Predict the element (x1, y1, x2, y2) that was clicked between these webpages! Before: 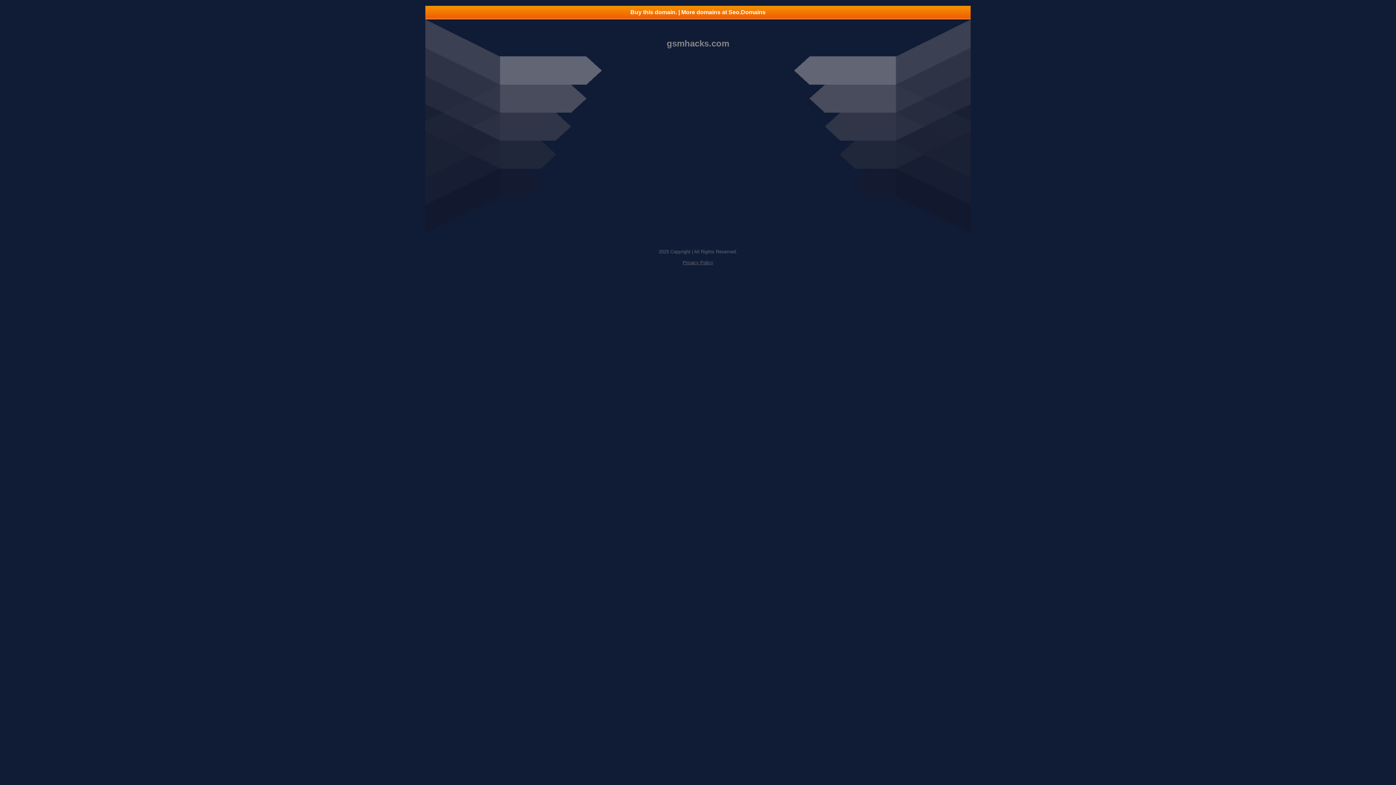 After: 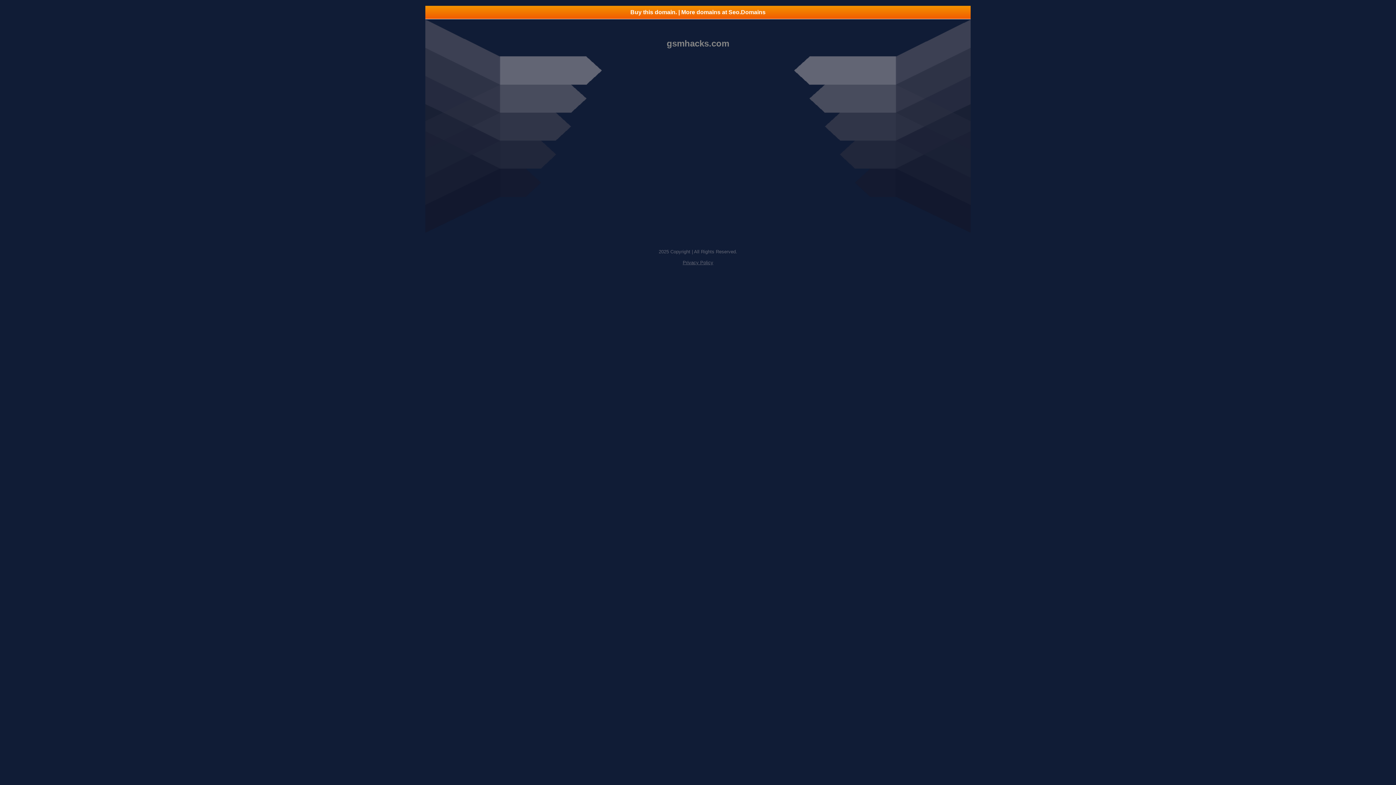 Action: label: Privacy Policy bbox: (682, 260, 713, 265)